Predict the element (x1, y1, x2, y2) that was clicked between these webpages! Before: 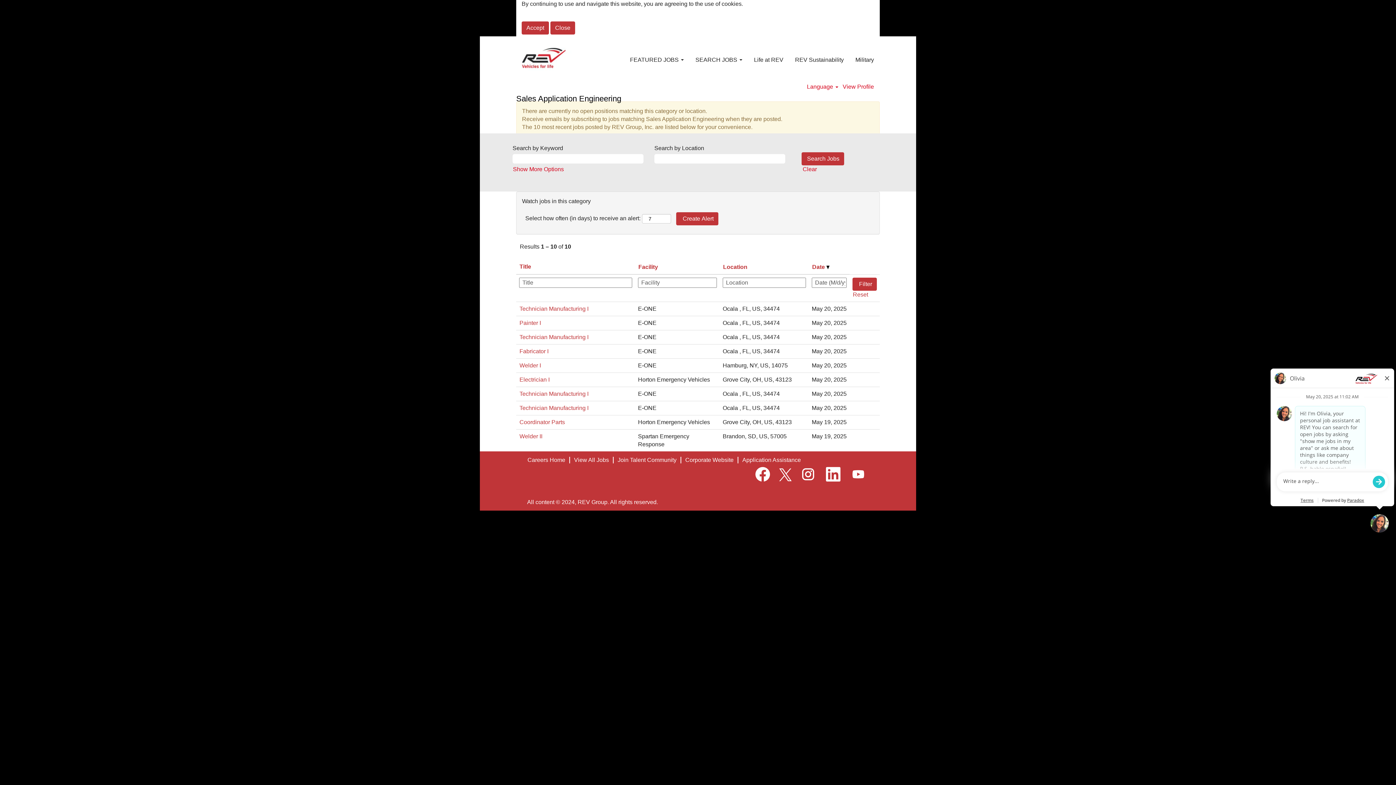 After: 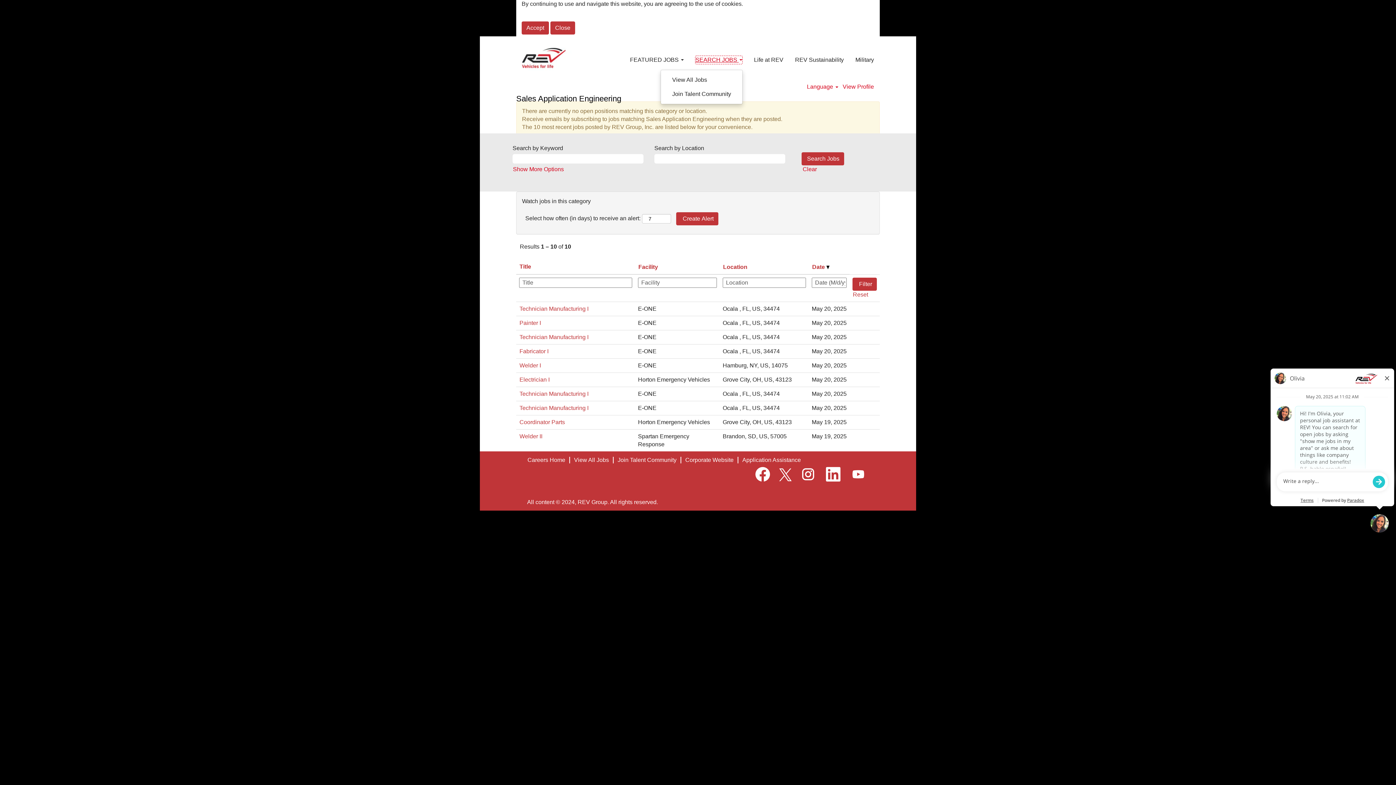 Action: label: SEARCH JOBS  bbox: (695, 55, 742, 64)